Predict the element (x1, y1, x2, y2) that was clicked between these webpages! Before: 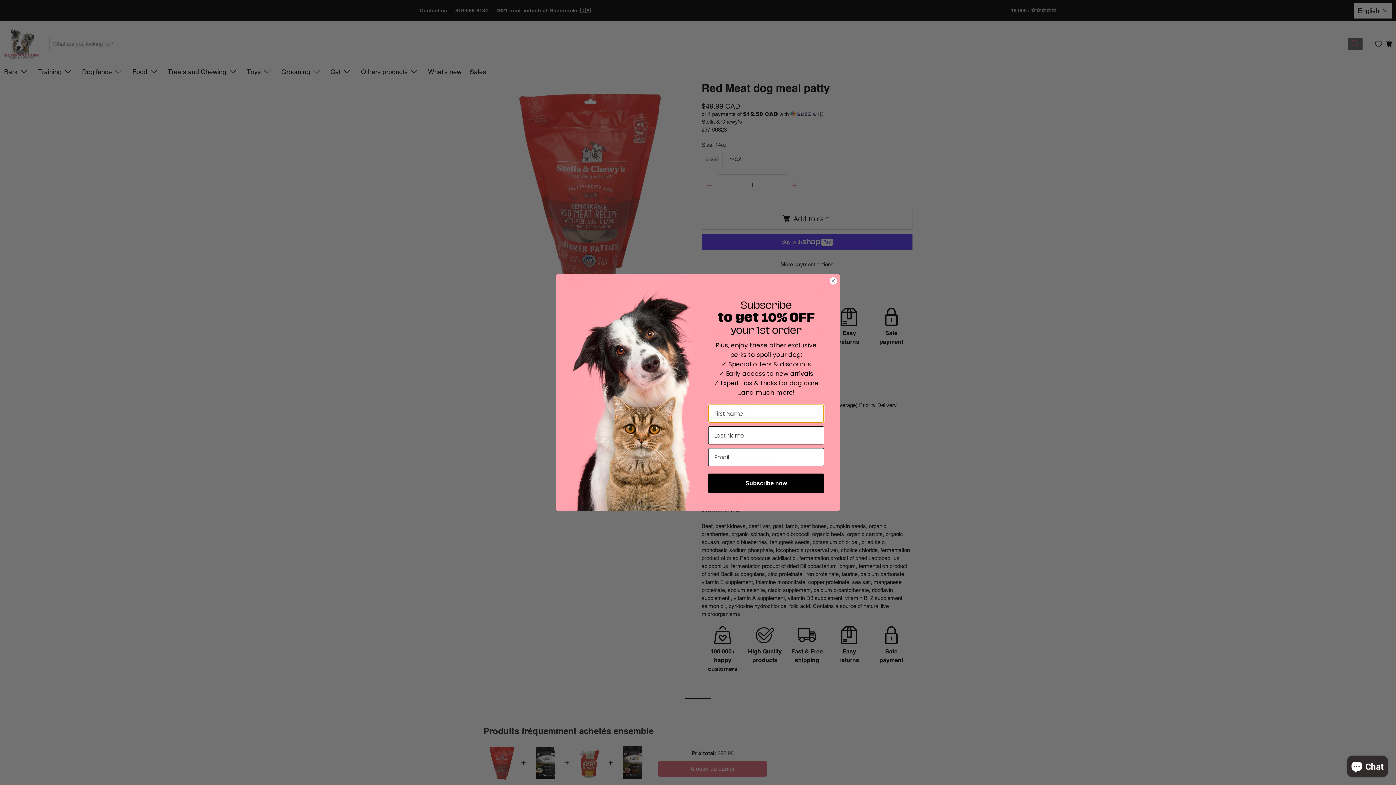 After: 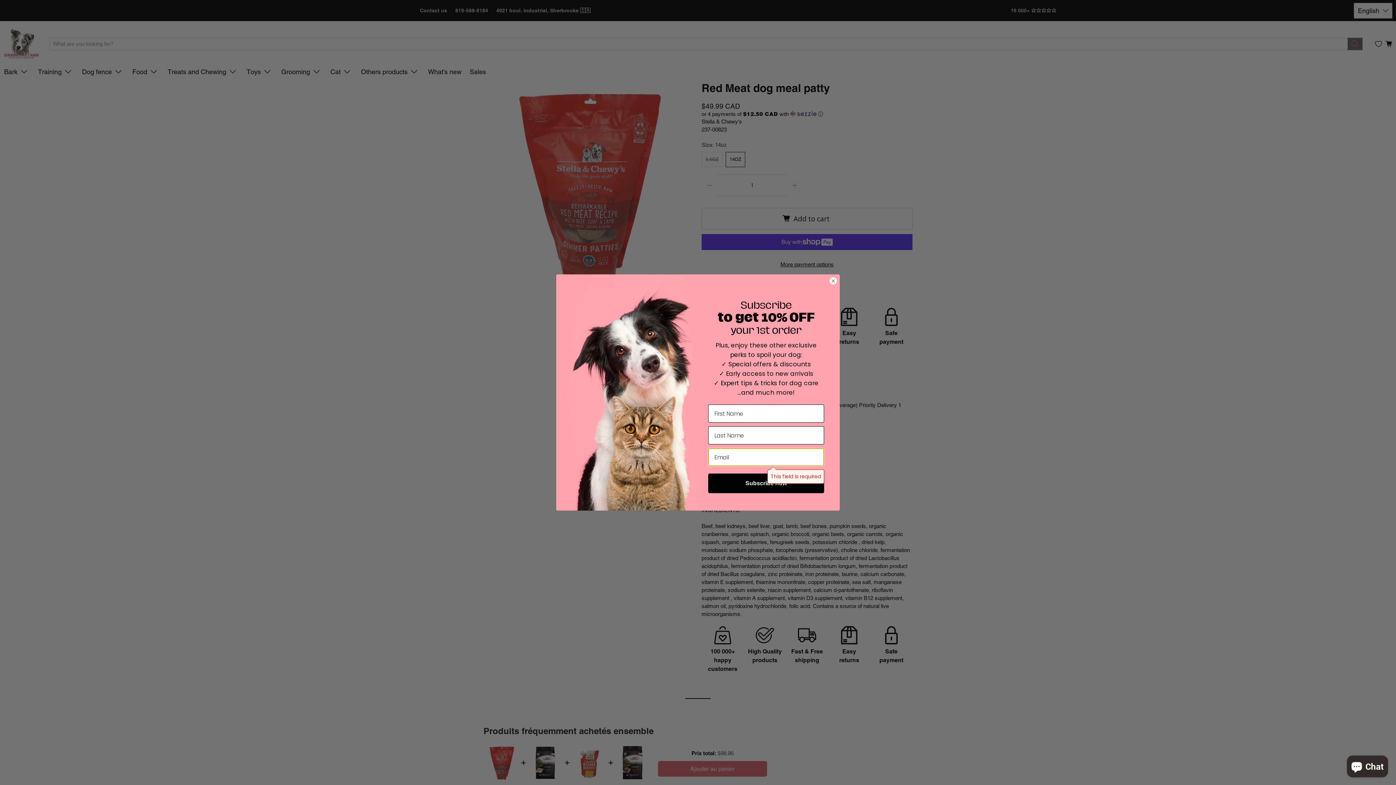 Action: bbox: (708, 473, 824, 493) label: Subscribe now